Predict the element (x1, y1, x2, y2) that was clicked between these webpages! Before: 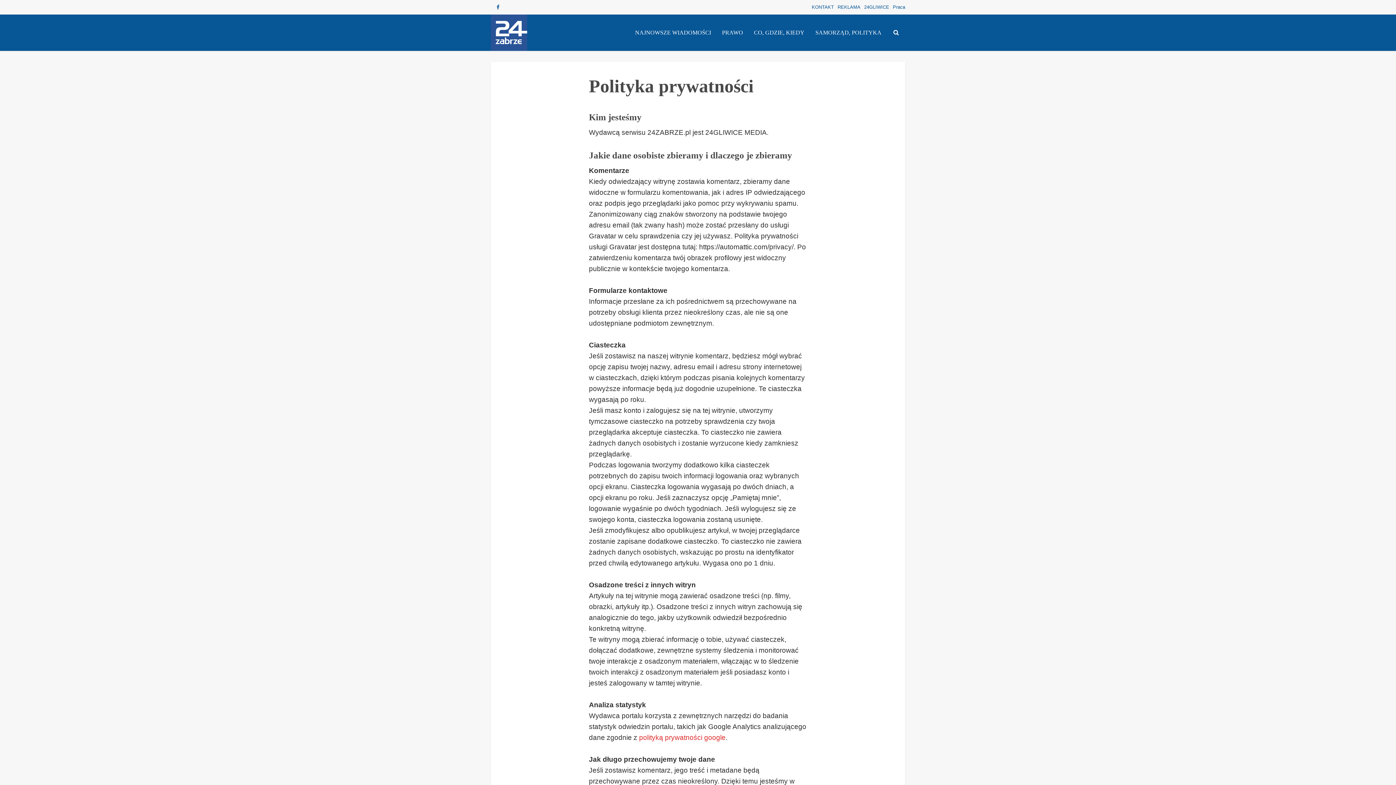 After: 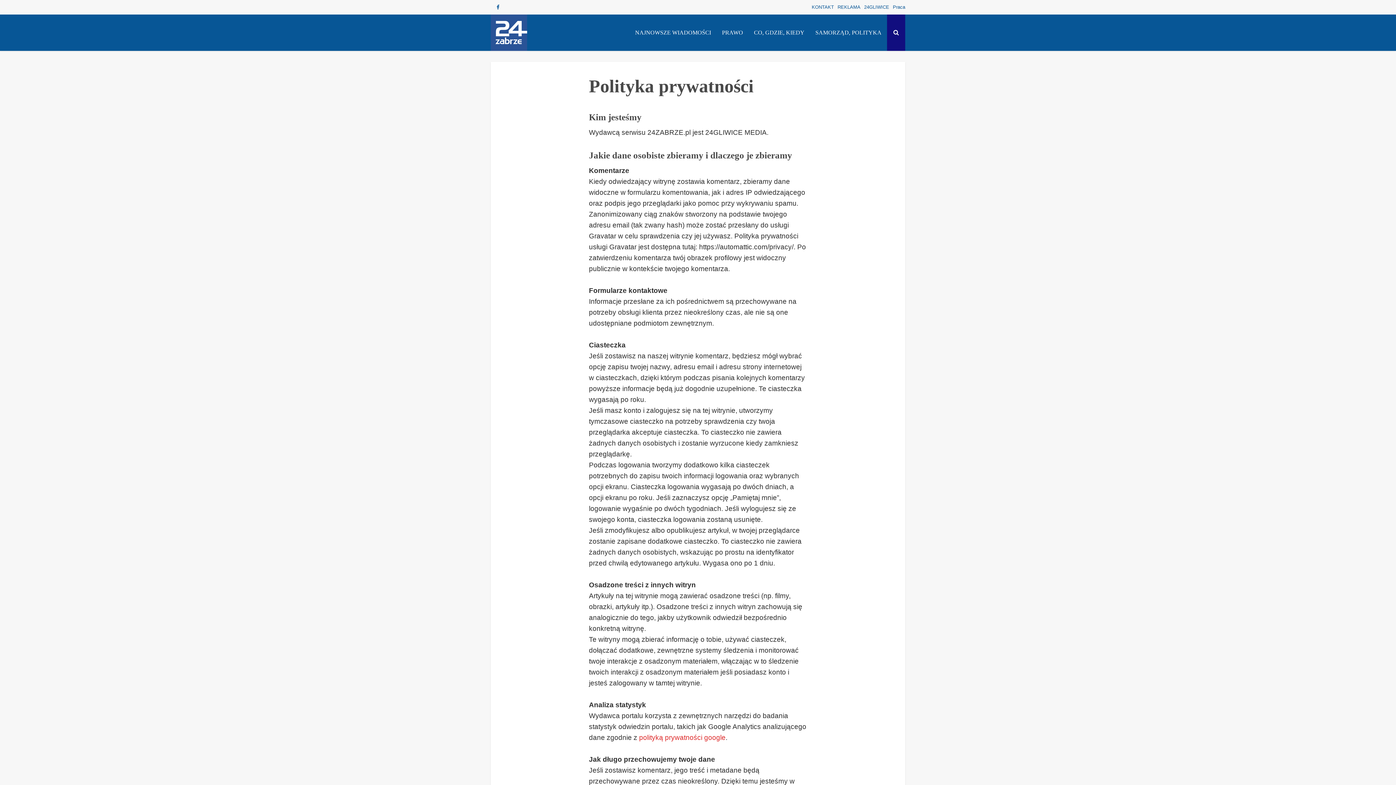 Action: bbox: (887, 14, 905, 50)